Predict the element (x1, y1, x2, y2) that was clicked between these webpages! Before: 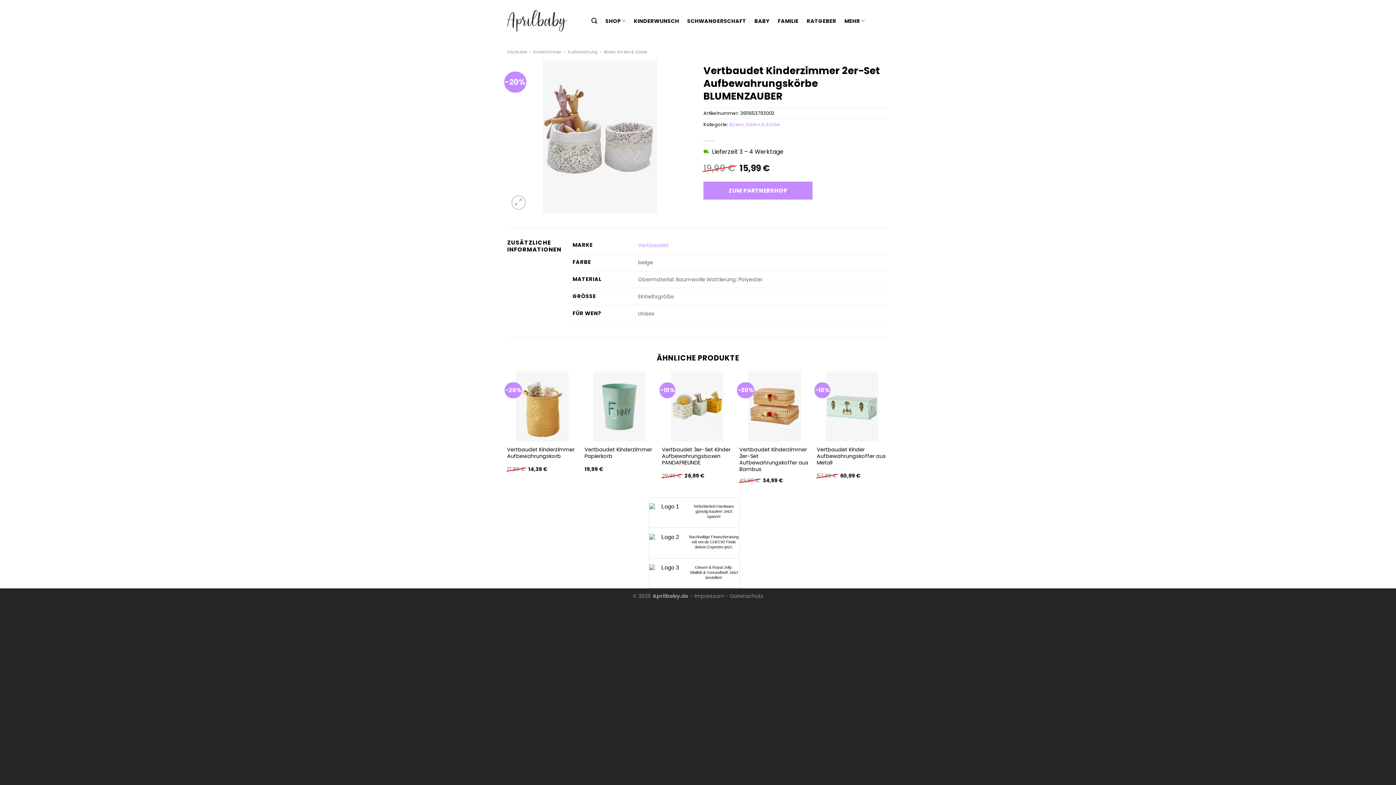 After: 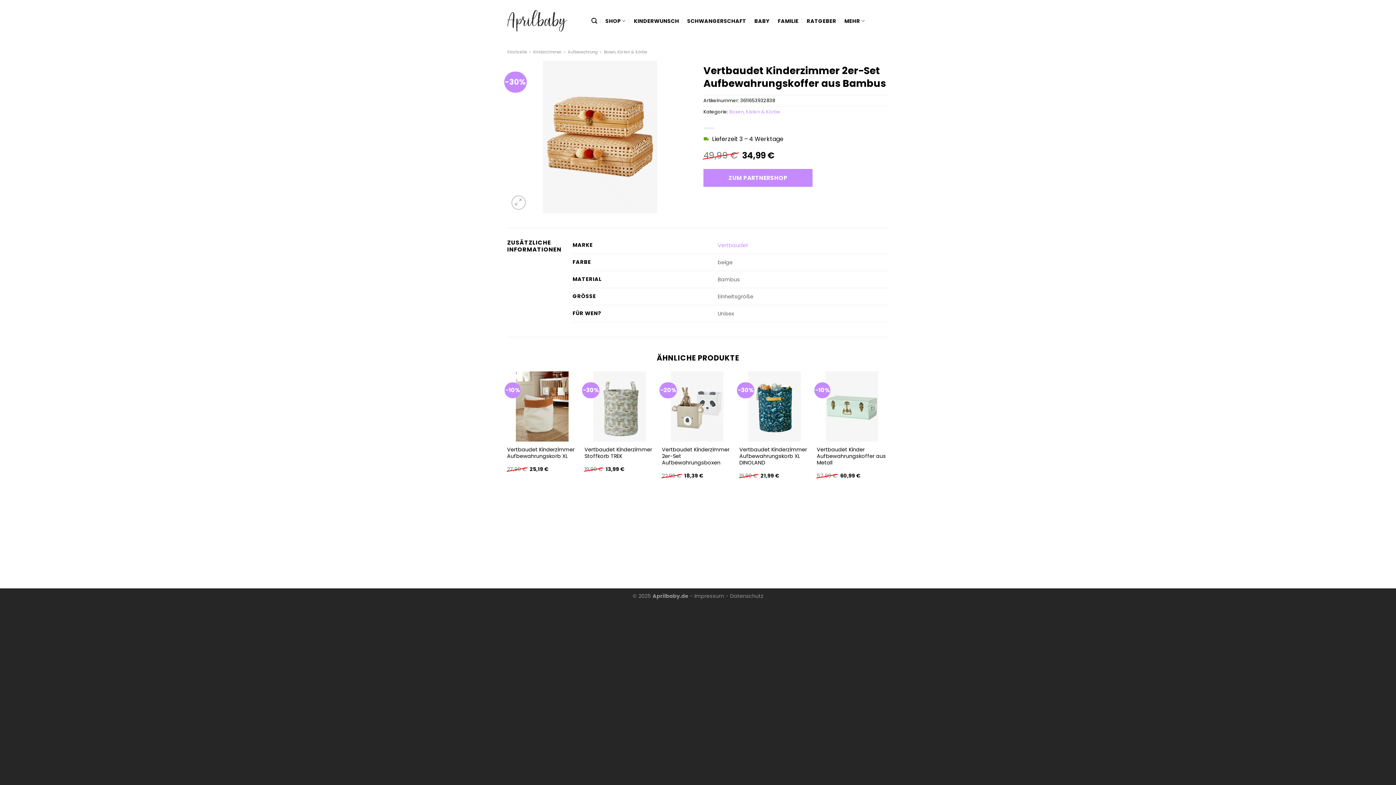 Action: bbox: (739, 446, 809, 472) label: Vertbaudet Kinderzimmer 2er-Set Aufbewahrungskoffer aus Bambus